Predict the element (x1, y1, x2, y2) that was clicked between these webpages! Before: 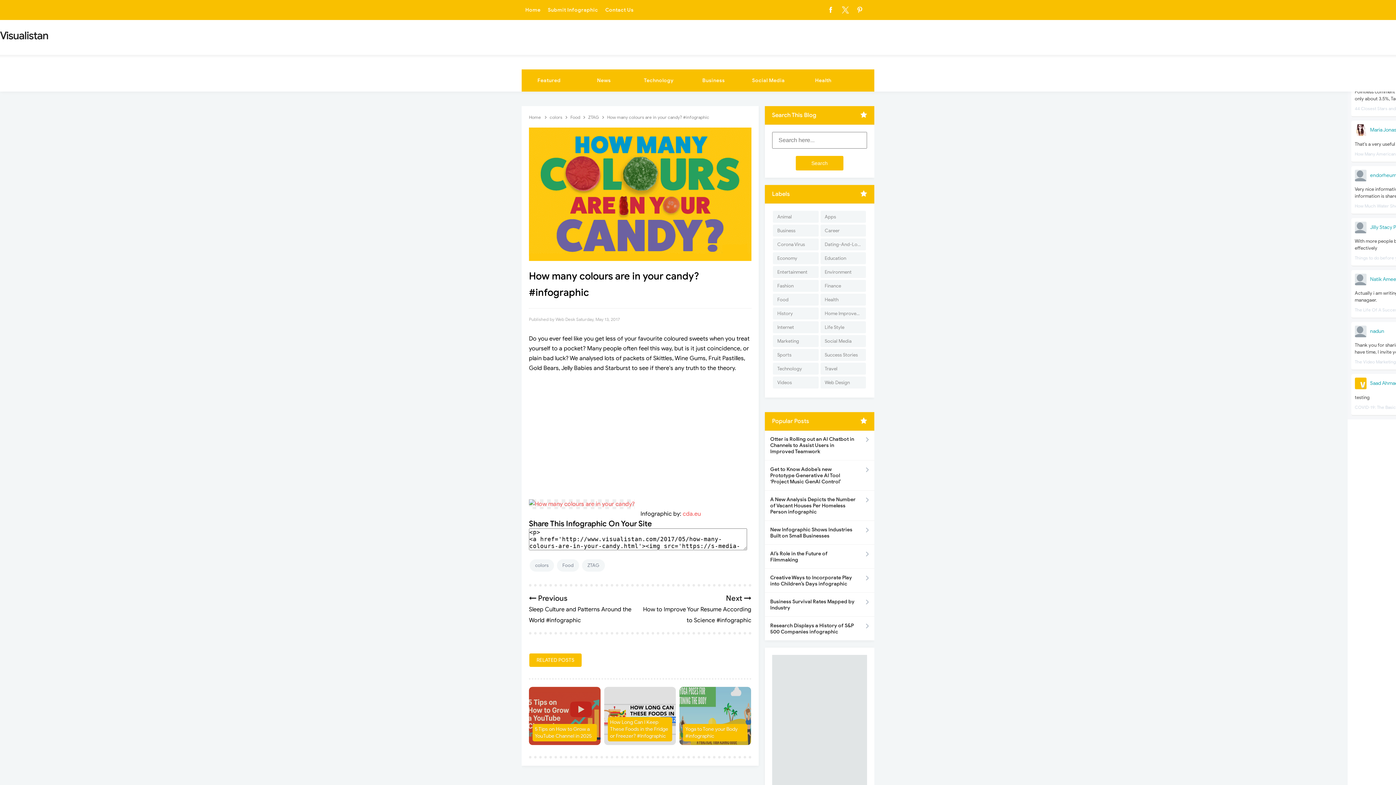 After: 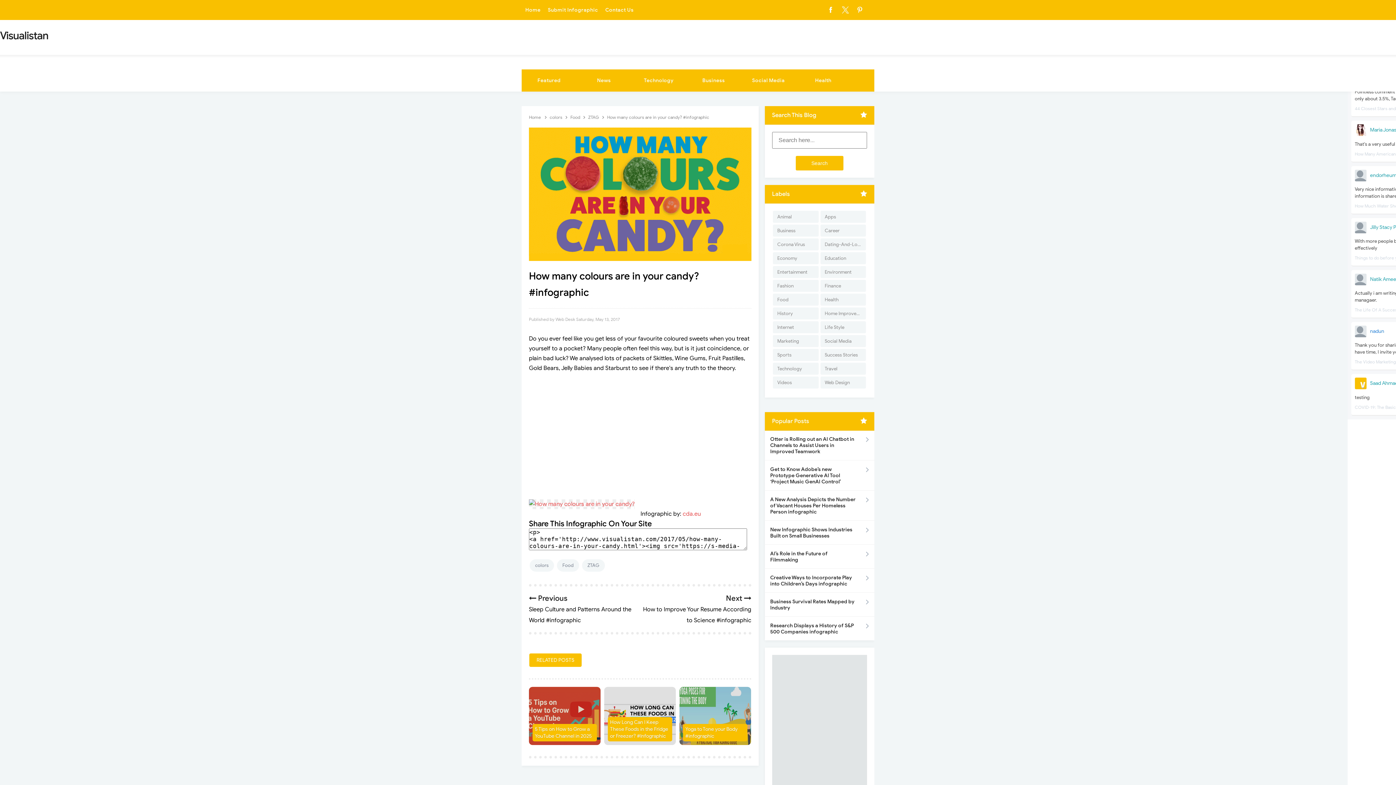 Action: bbox: (1370, 328, 1384, 334) label: nadun